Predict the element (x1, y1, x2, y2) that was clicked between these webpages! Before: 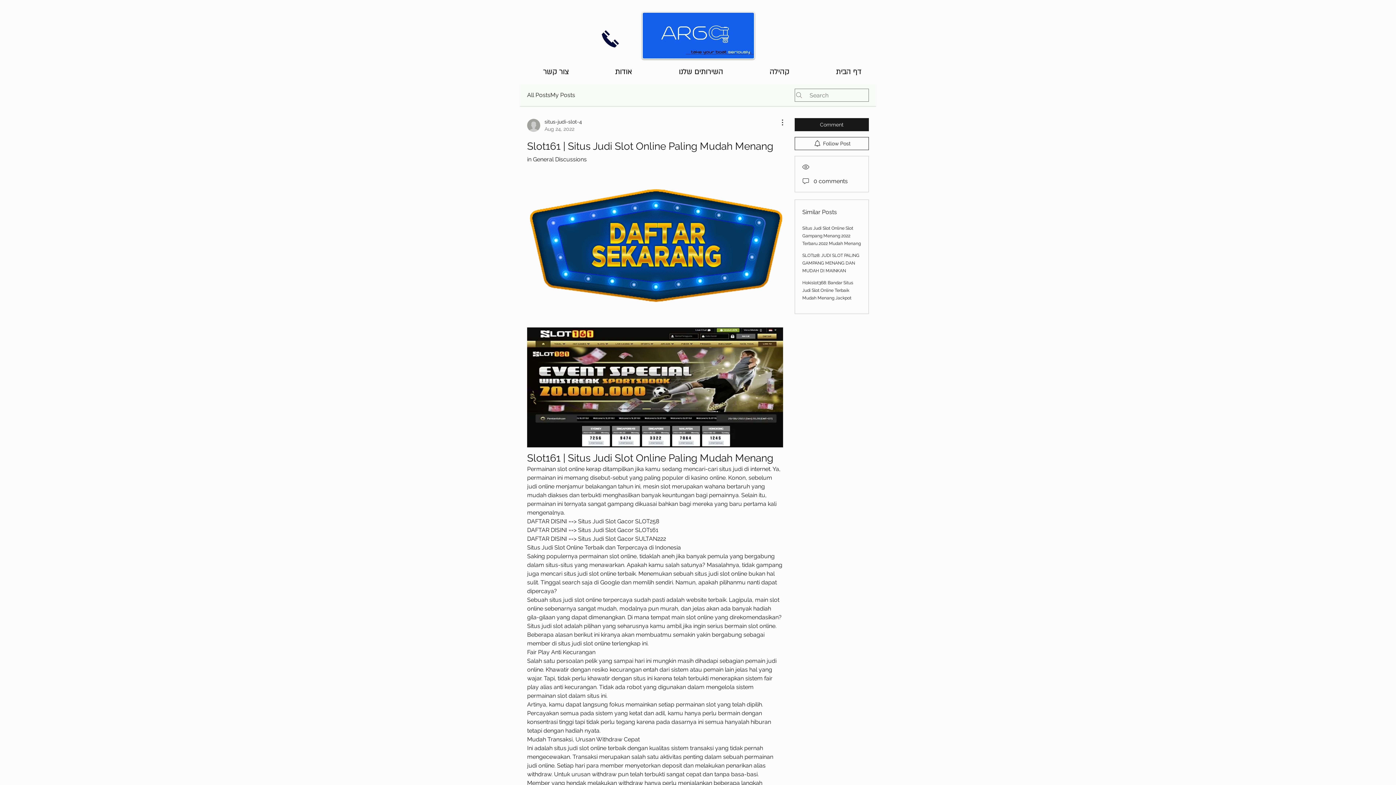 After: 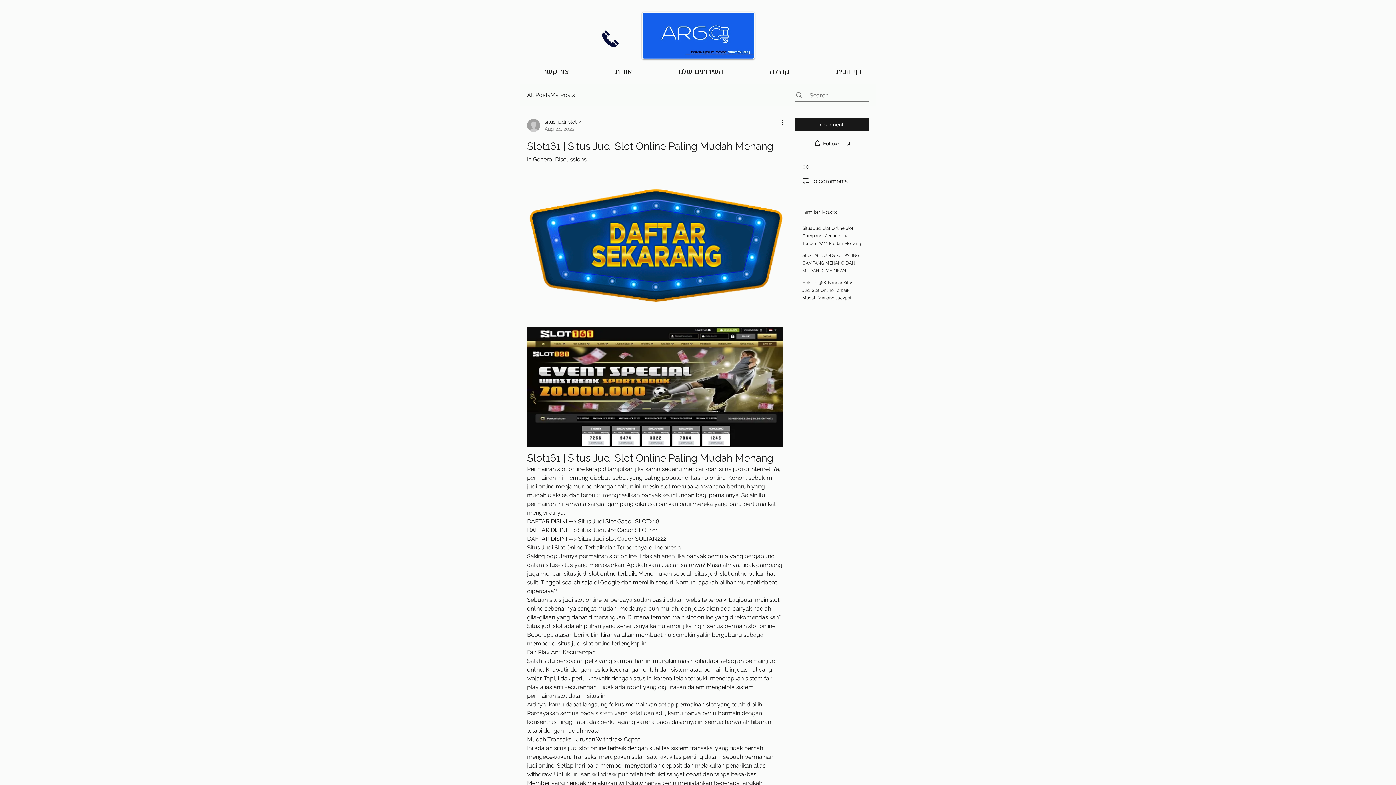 Action: label: Situs Judi Slot Gacor SLOT258 bbox: (578, 518, 659, 525)